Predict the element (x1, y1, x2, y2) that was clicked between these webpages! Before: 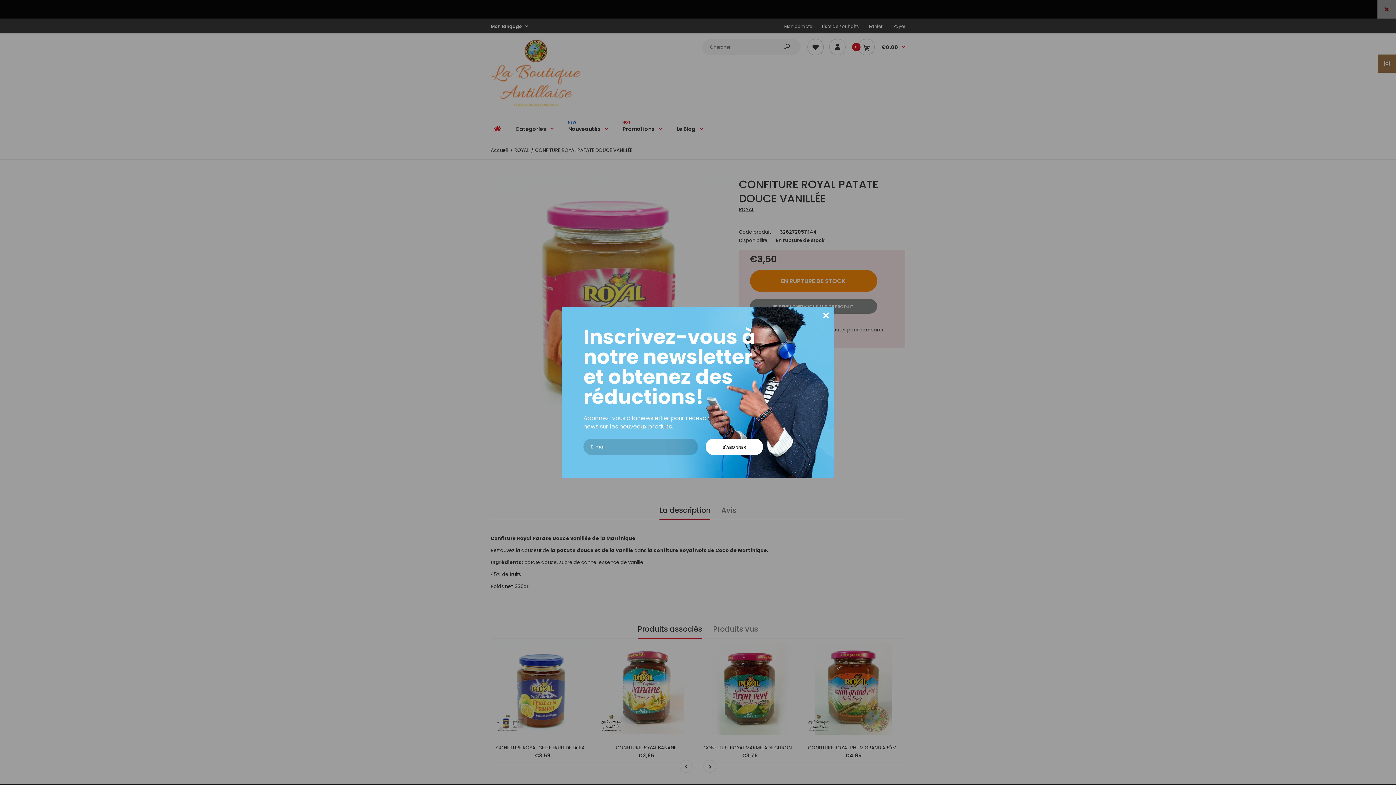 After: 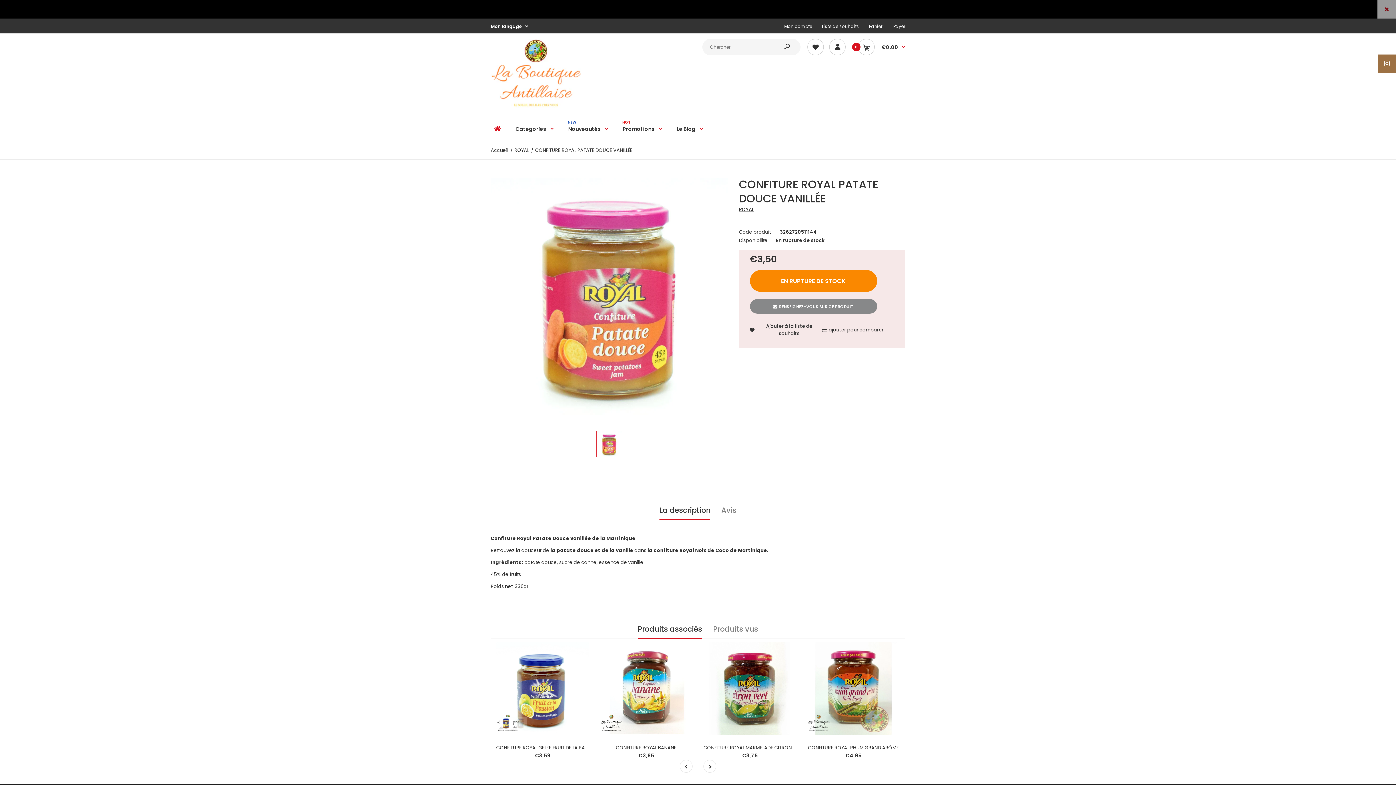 Action: label: × bbox: (818, 306, 834, 323)